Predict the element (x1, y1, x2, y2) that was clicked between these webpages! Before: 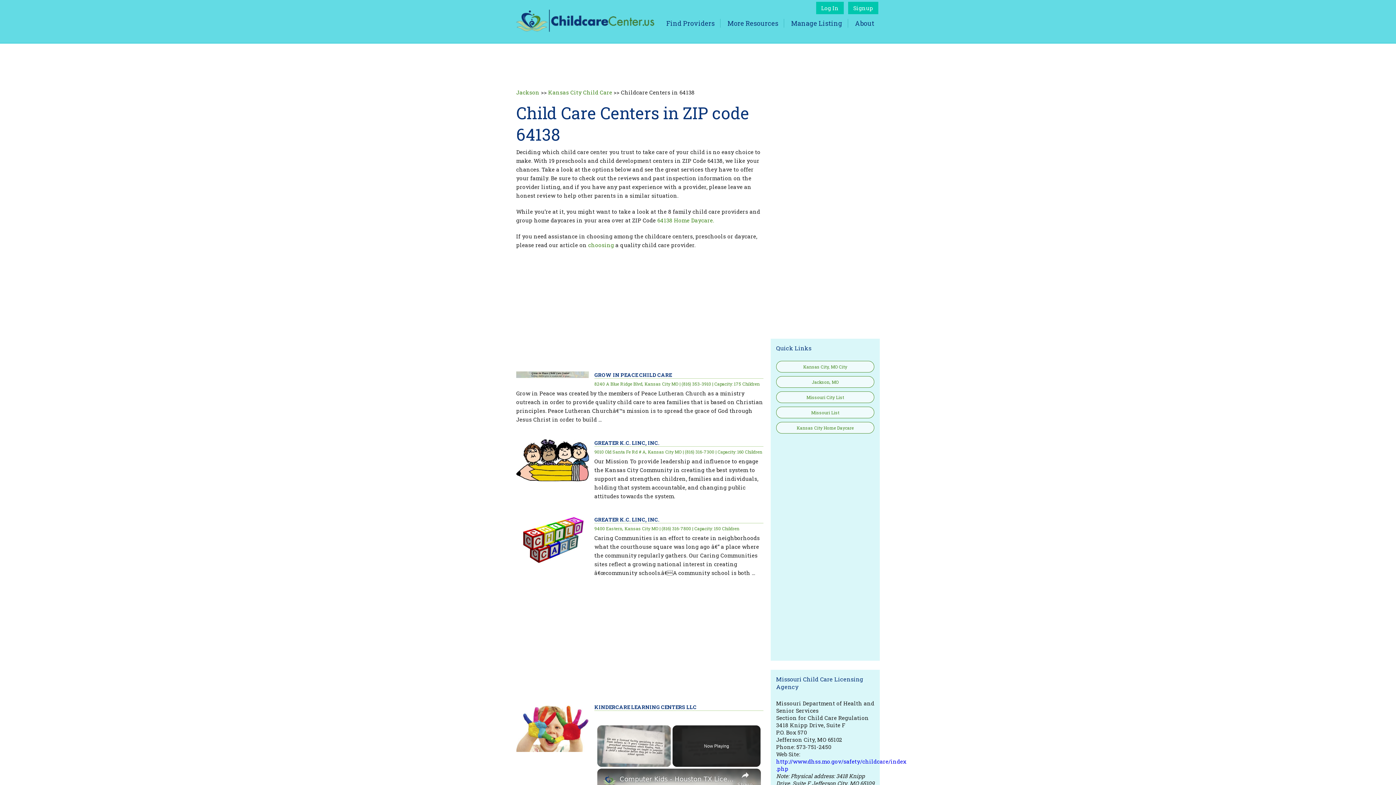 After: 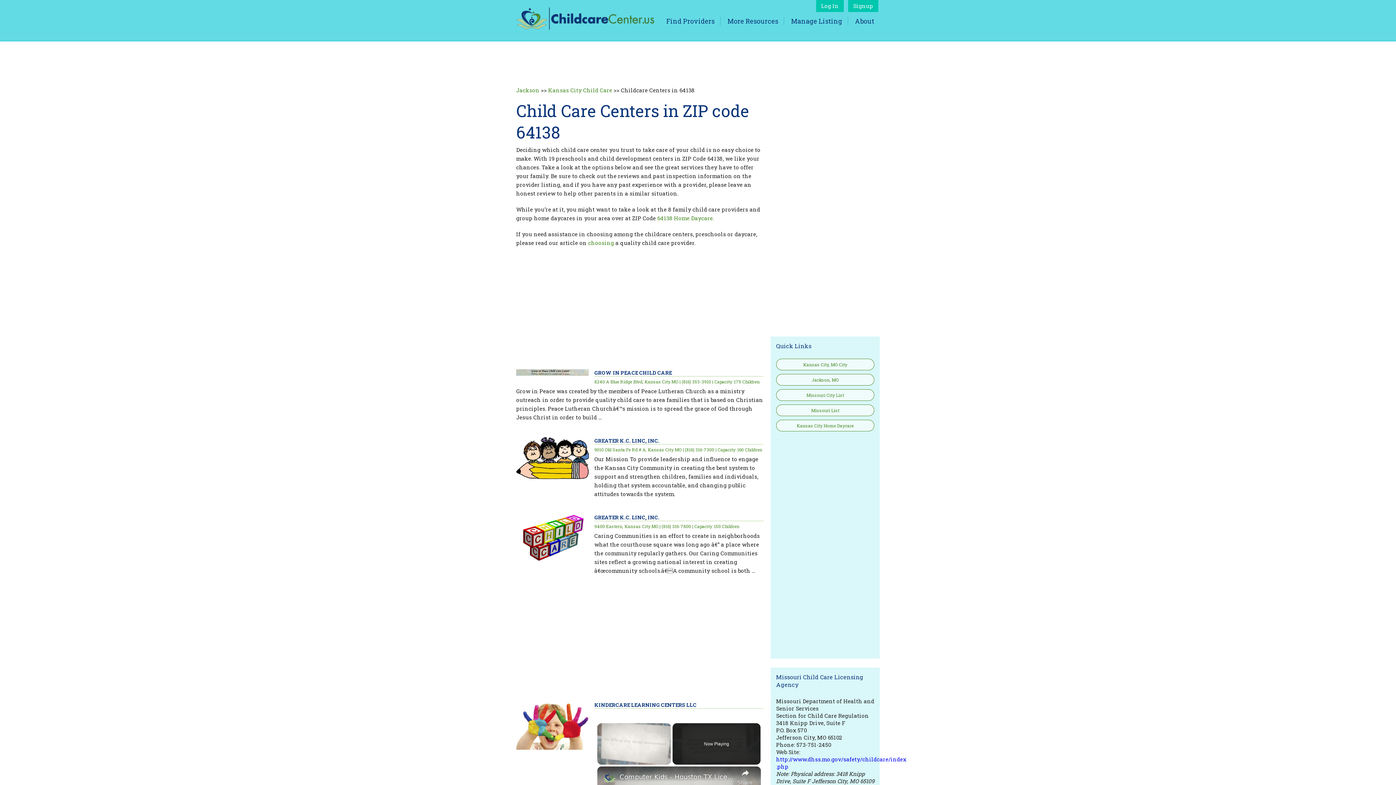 Action: bbox: (601, 773, 616, 787) label: channel logo